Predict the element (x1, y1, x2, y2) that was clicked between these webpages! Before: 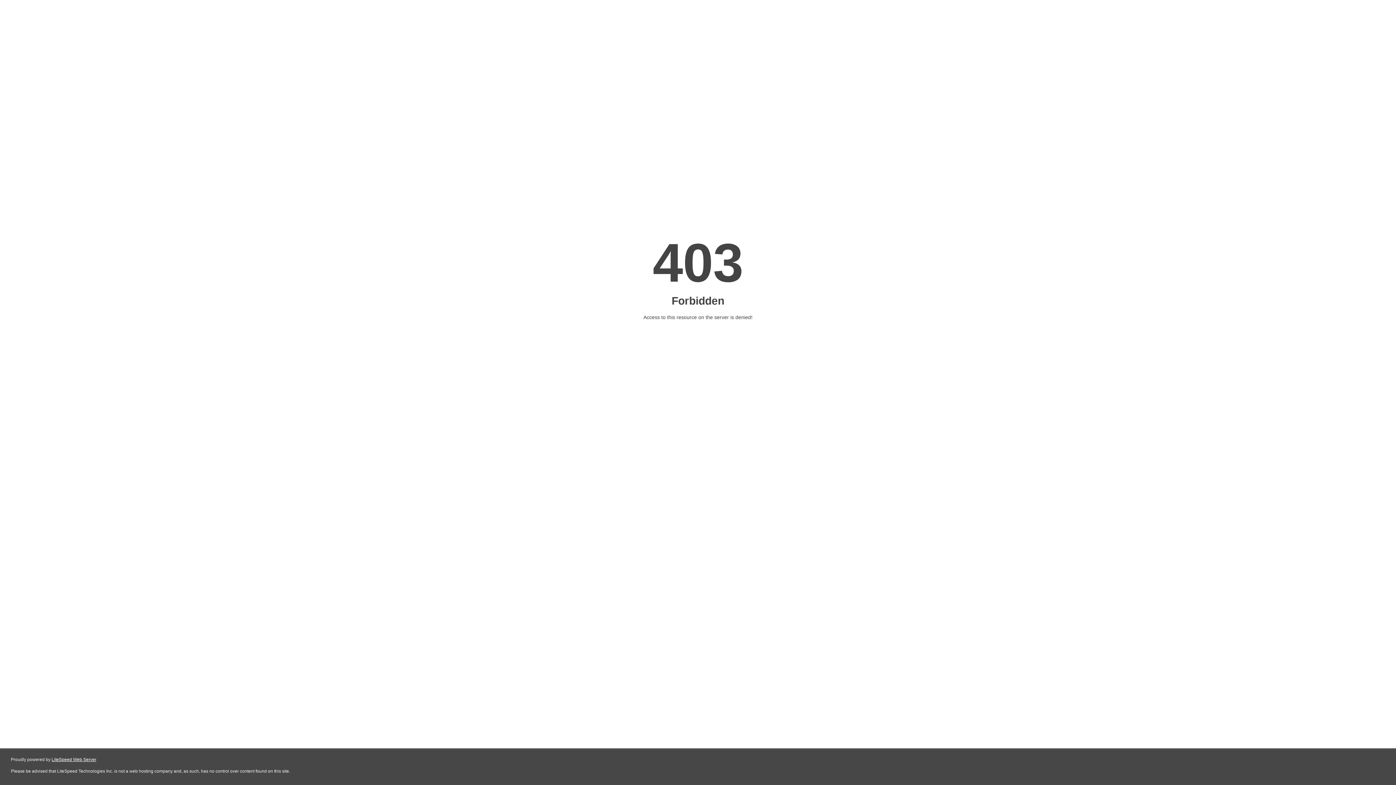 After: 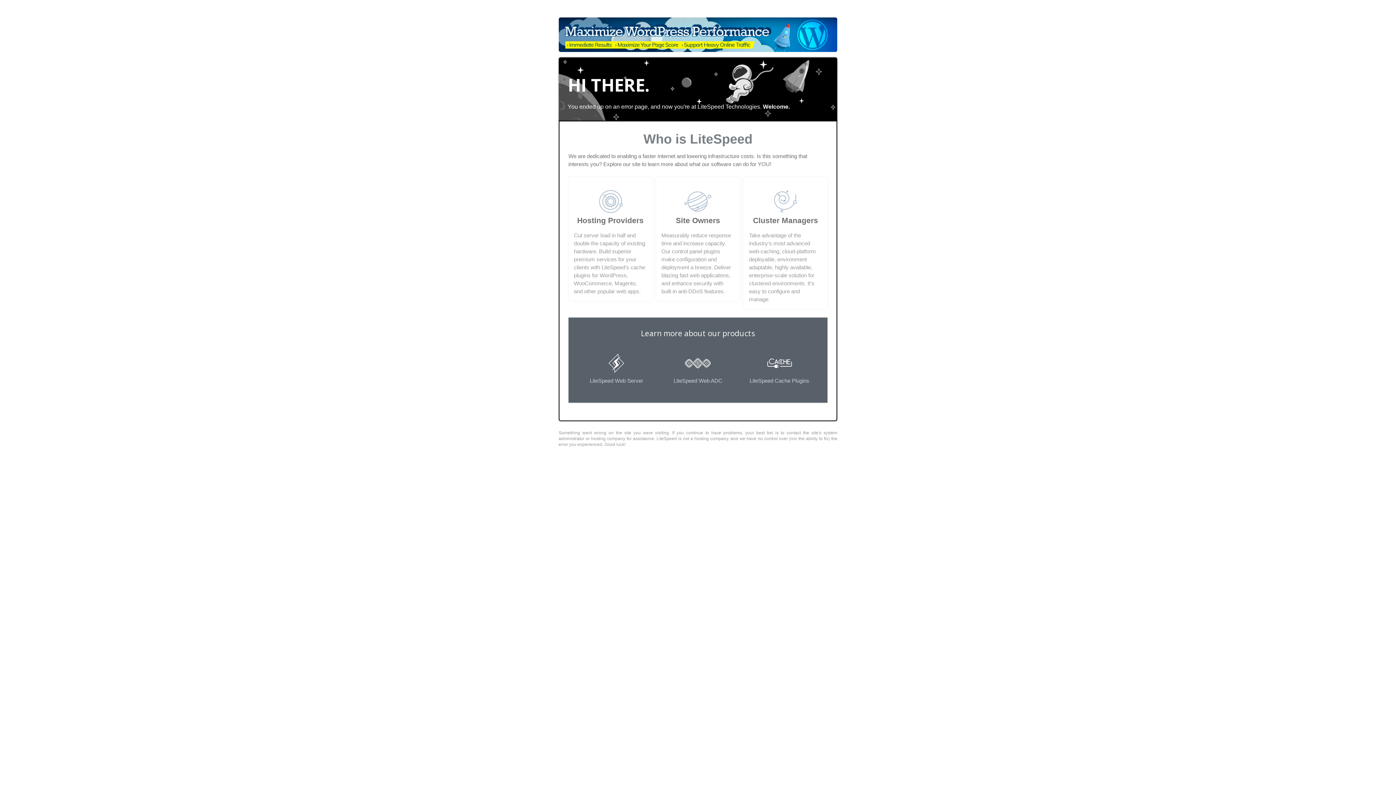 Action: label: LiteSpeed Web Server bbox: (51, 757, 96, 762)